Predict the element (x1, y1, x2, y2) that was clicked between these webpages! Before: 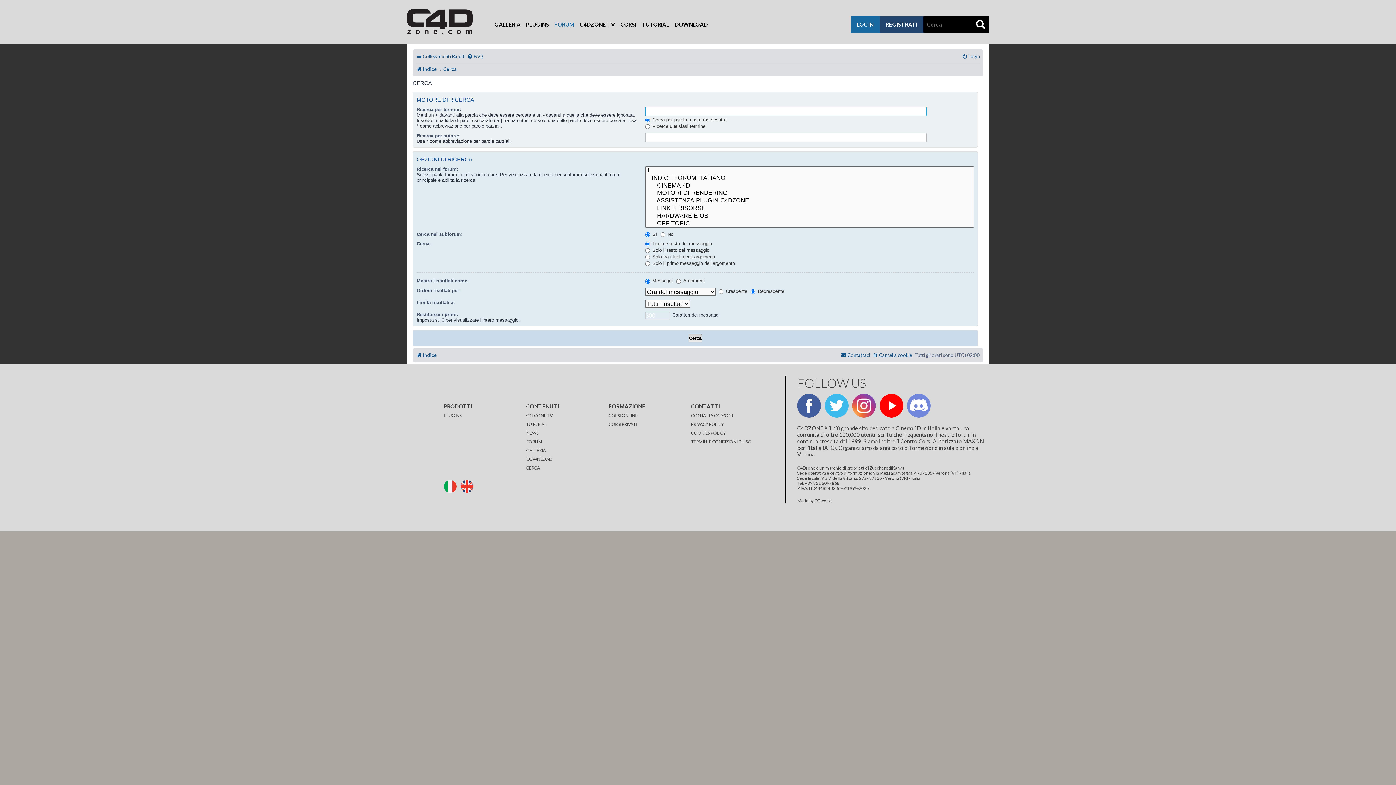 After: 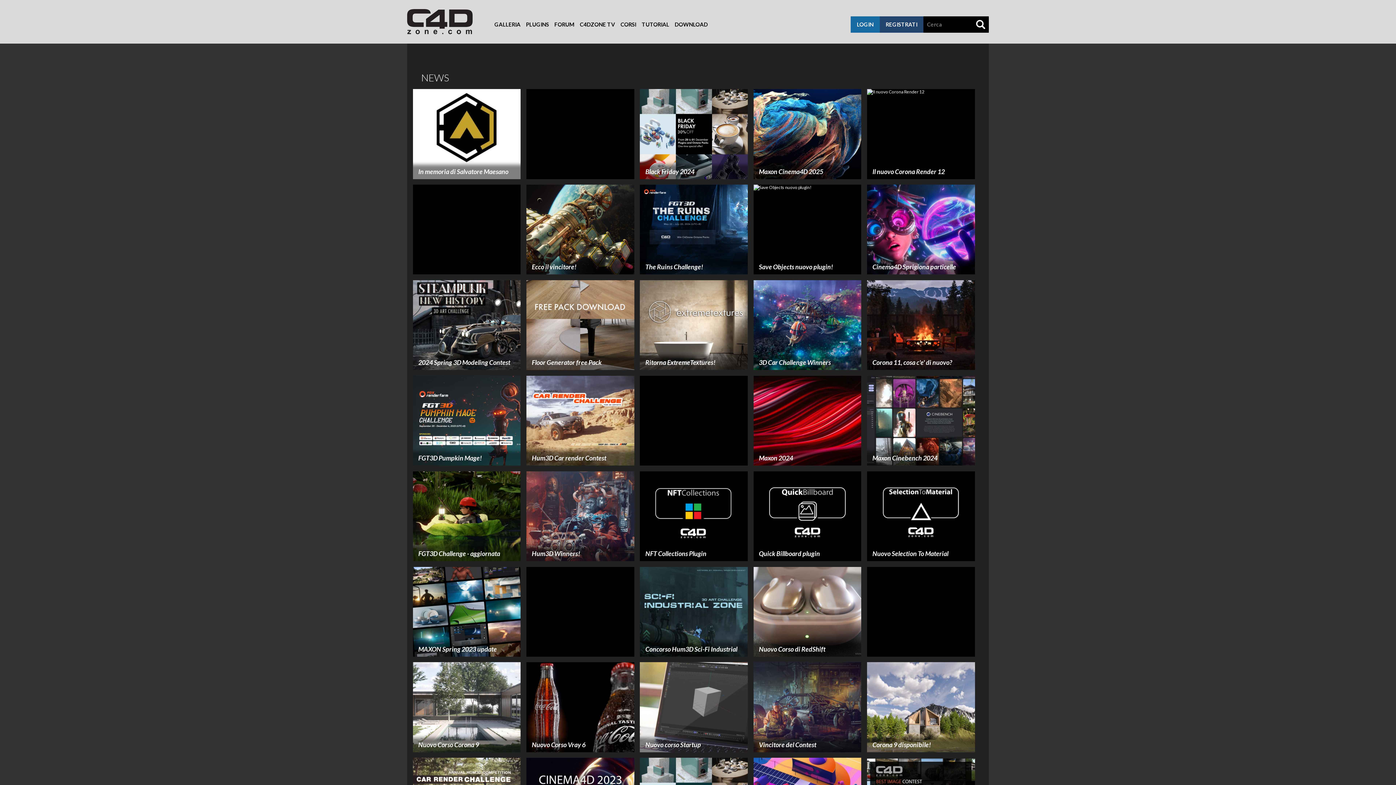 Action: label: NEWS bbox: (526, 429, 538, 437)